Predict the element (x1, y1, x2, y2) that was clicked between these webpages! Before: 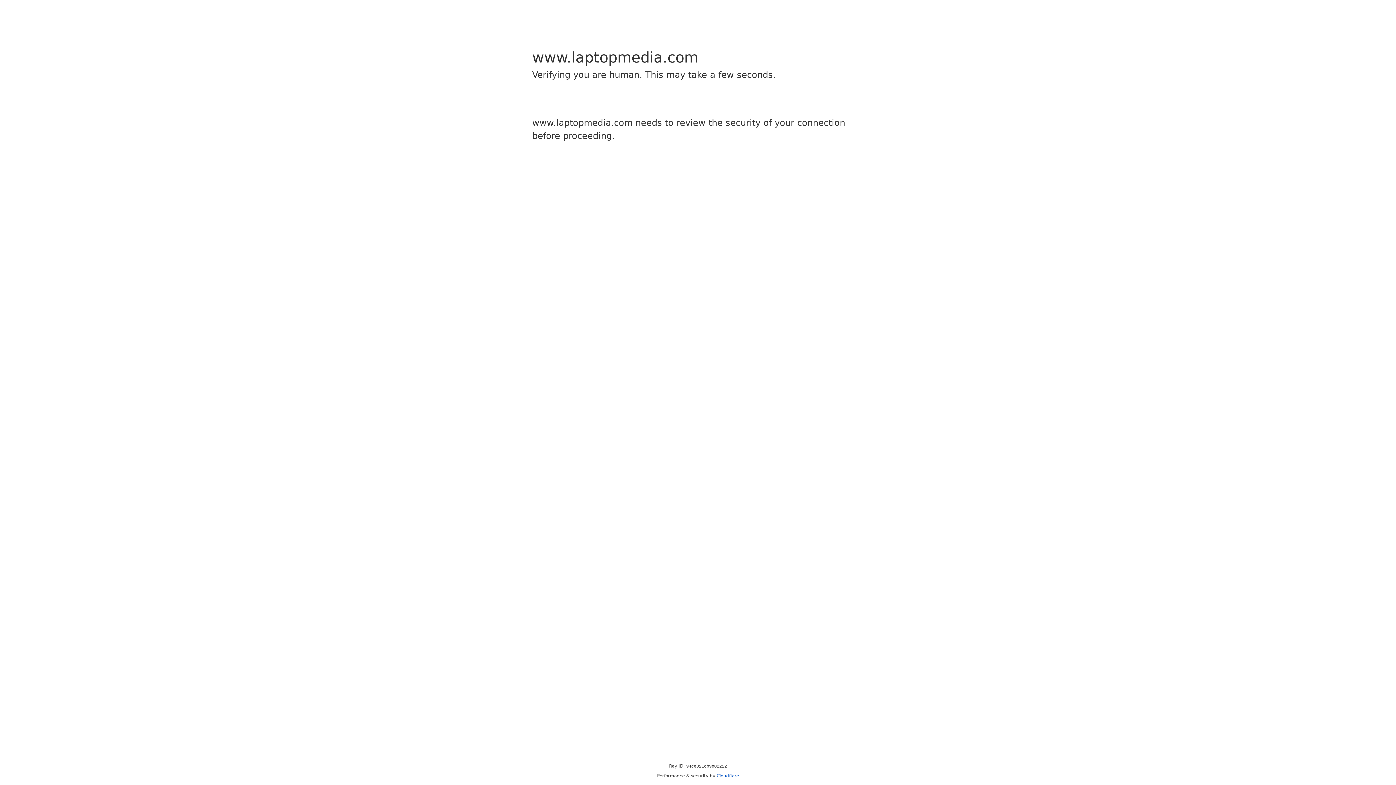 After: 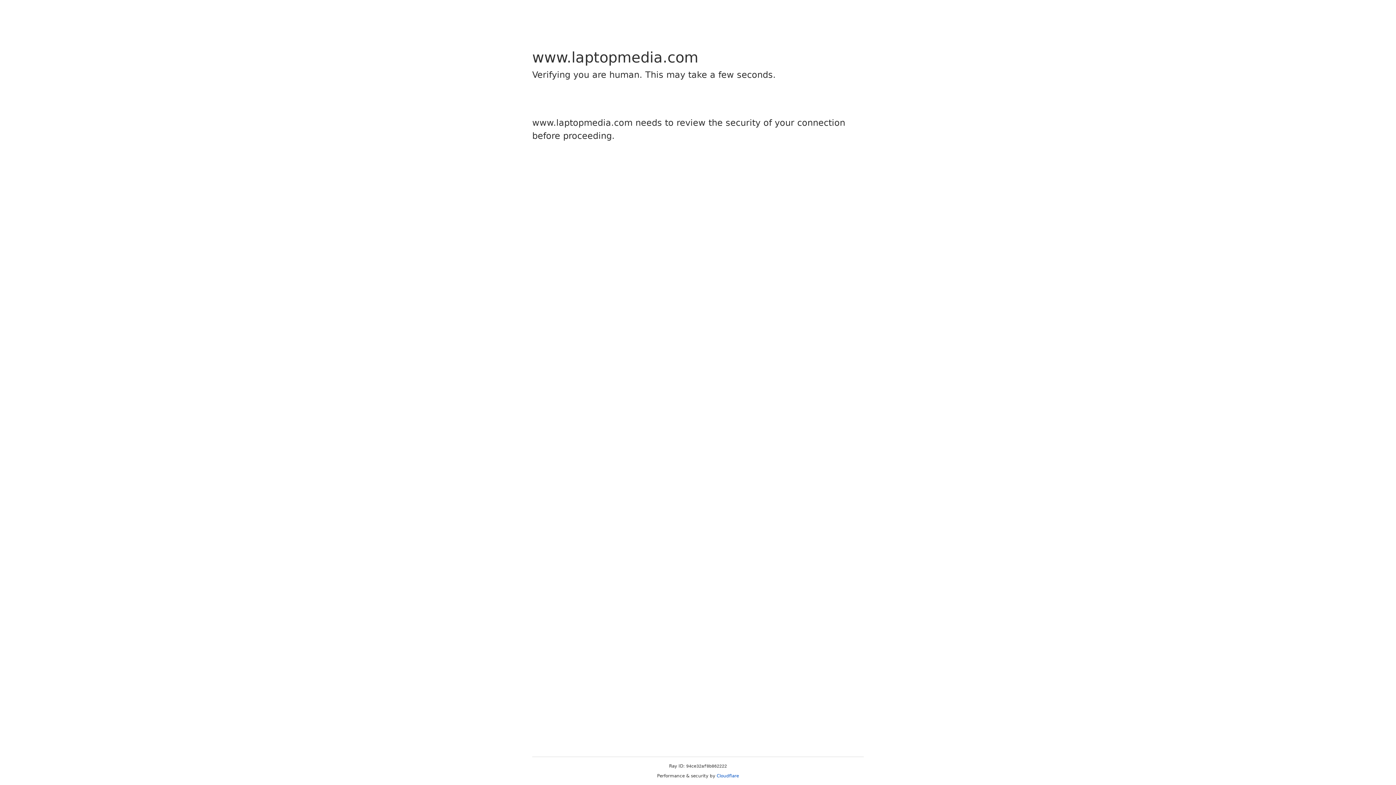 Action: label: Cloudflare bbox: (716, 773, 739, 778)